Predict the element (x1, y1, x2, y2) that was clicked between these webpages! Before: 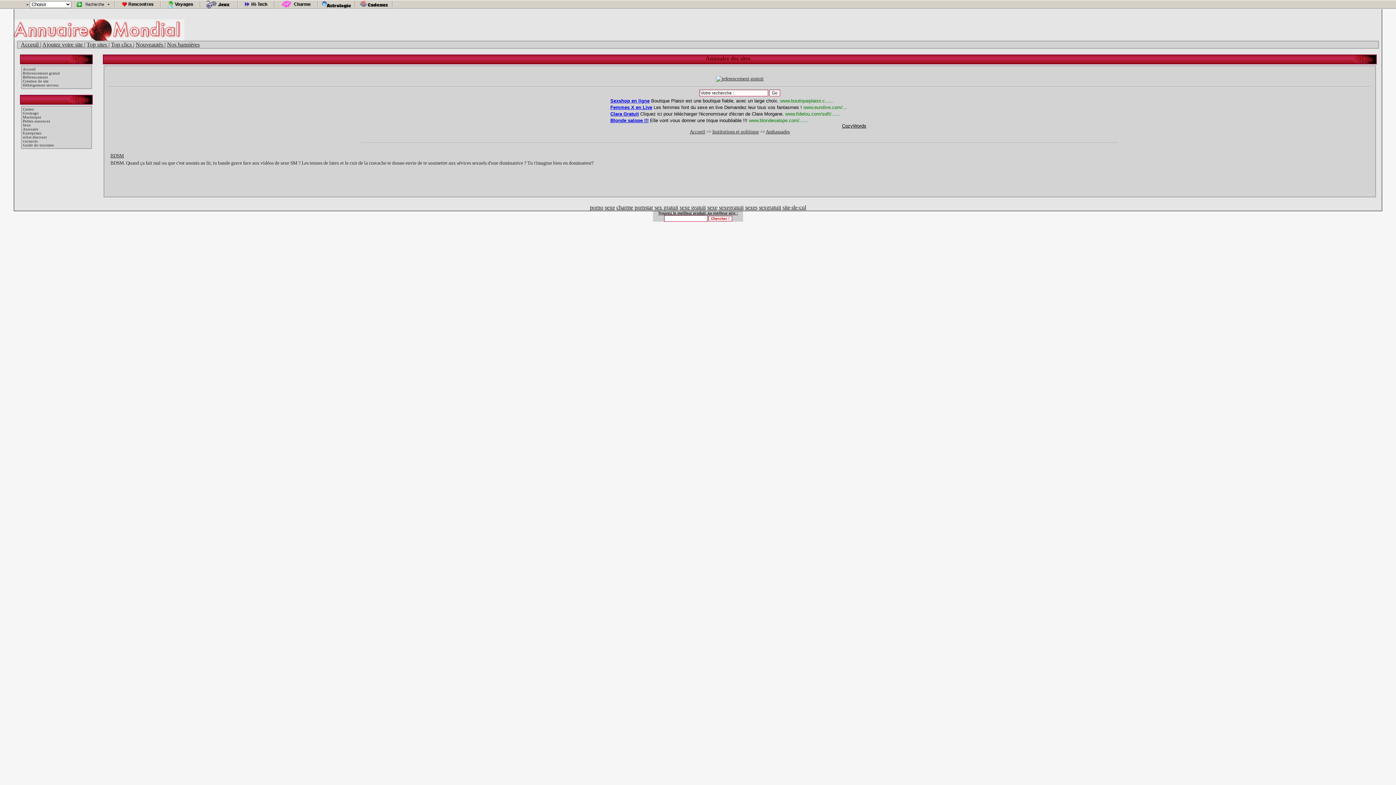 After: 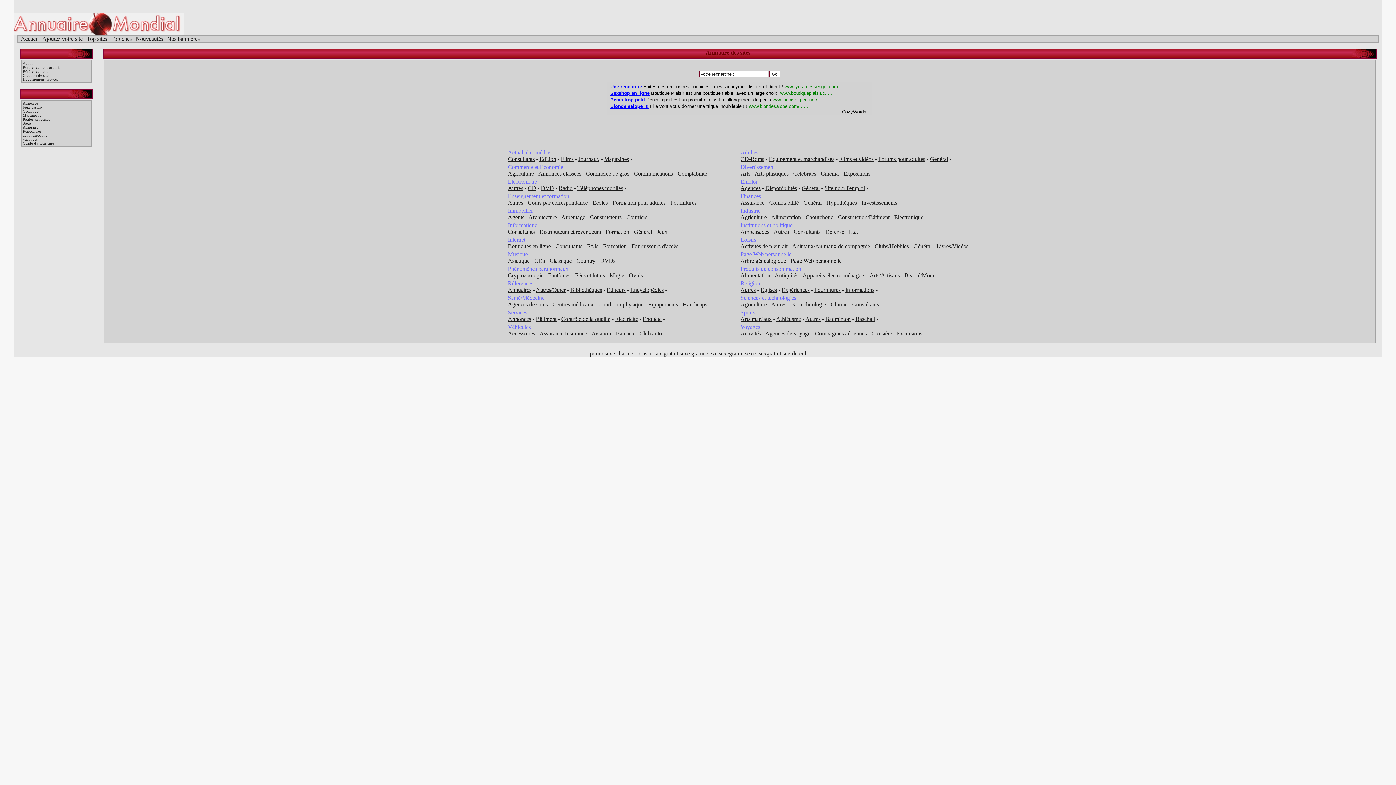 Action: label: Acceuil  bbox: (20, 41, 40, 47)